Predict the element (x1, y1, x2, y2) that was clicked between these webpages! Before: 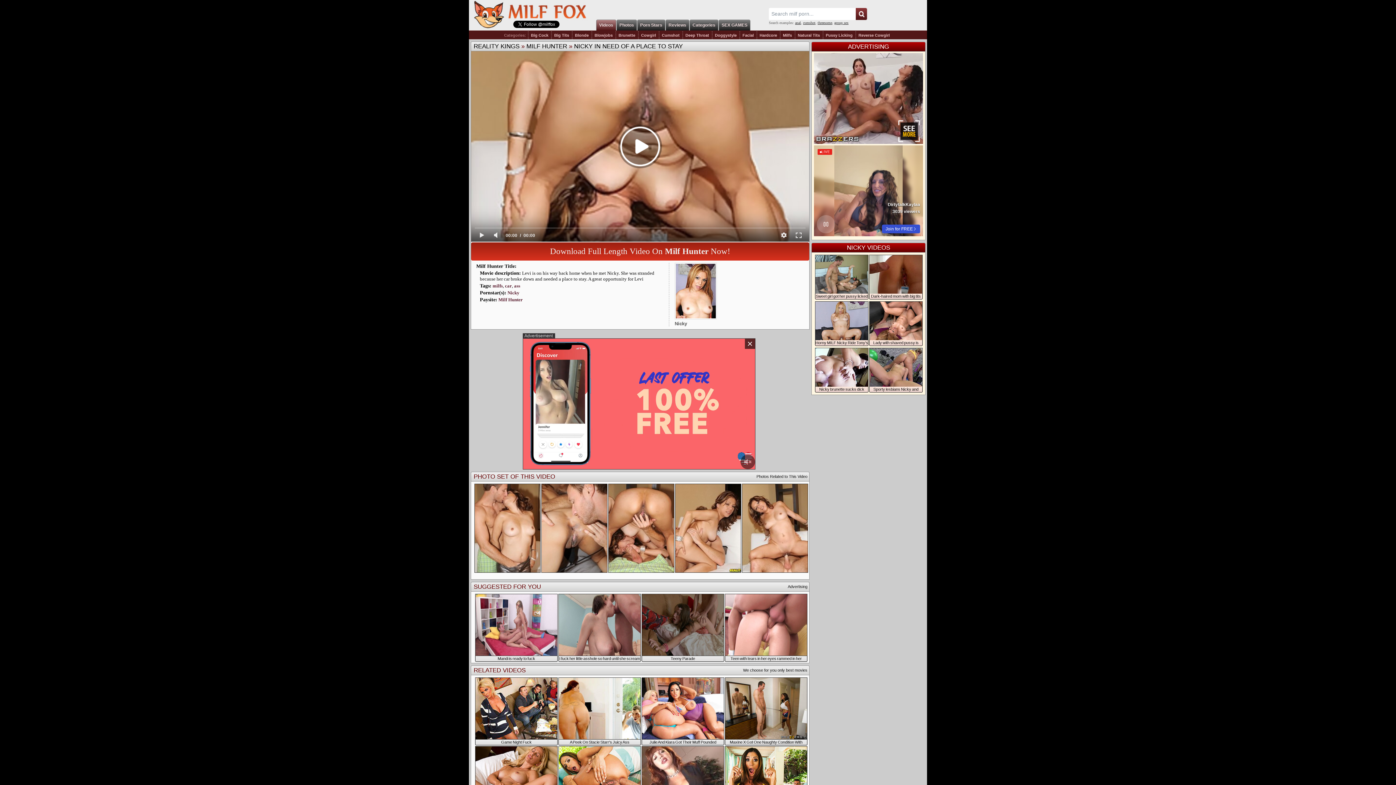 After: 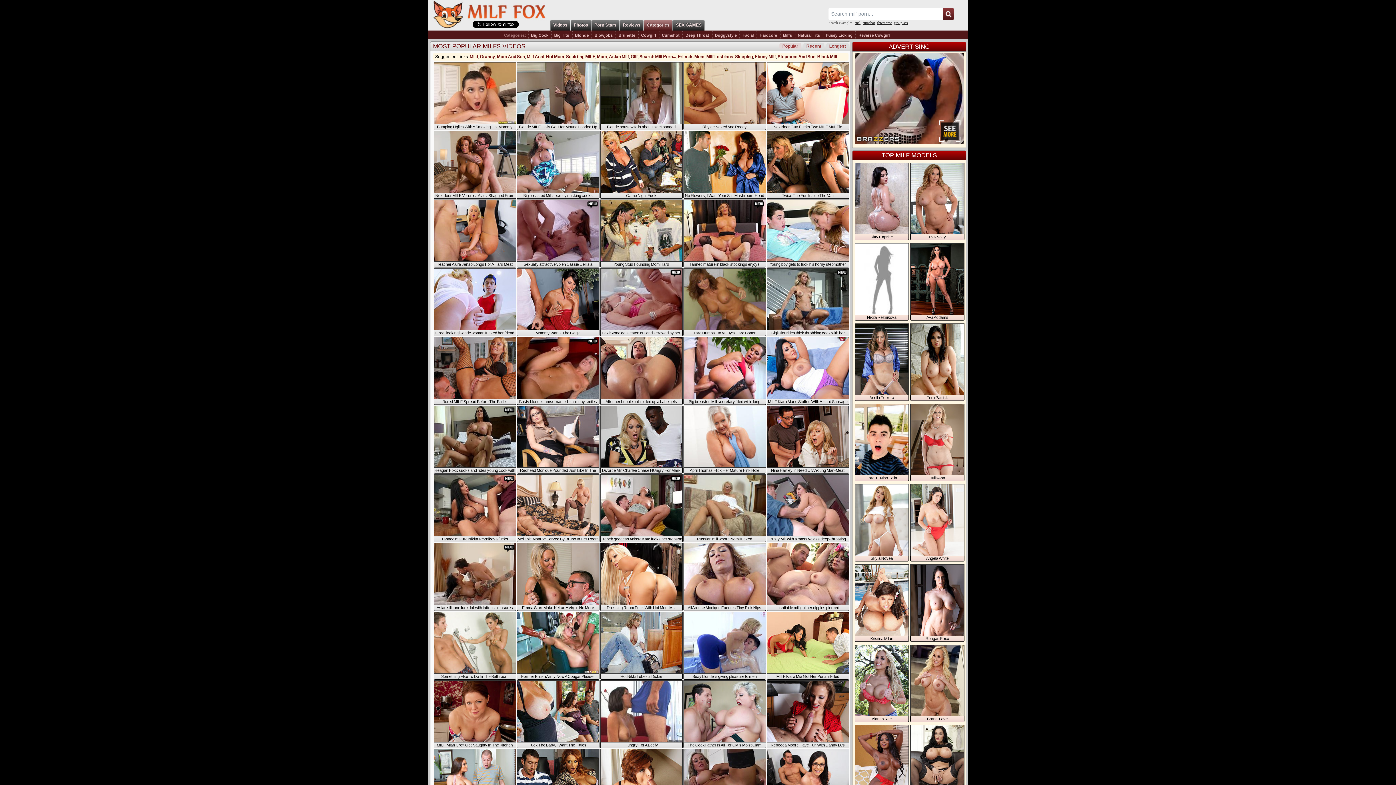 Action: bbox: (780, 32, 794, 38) label: Milfs